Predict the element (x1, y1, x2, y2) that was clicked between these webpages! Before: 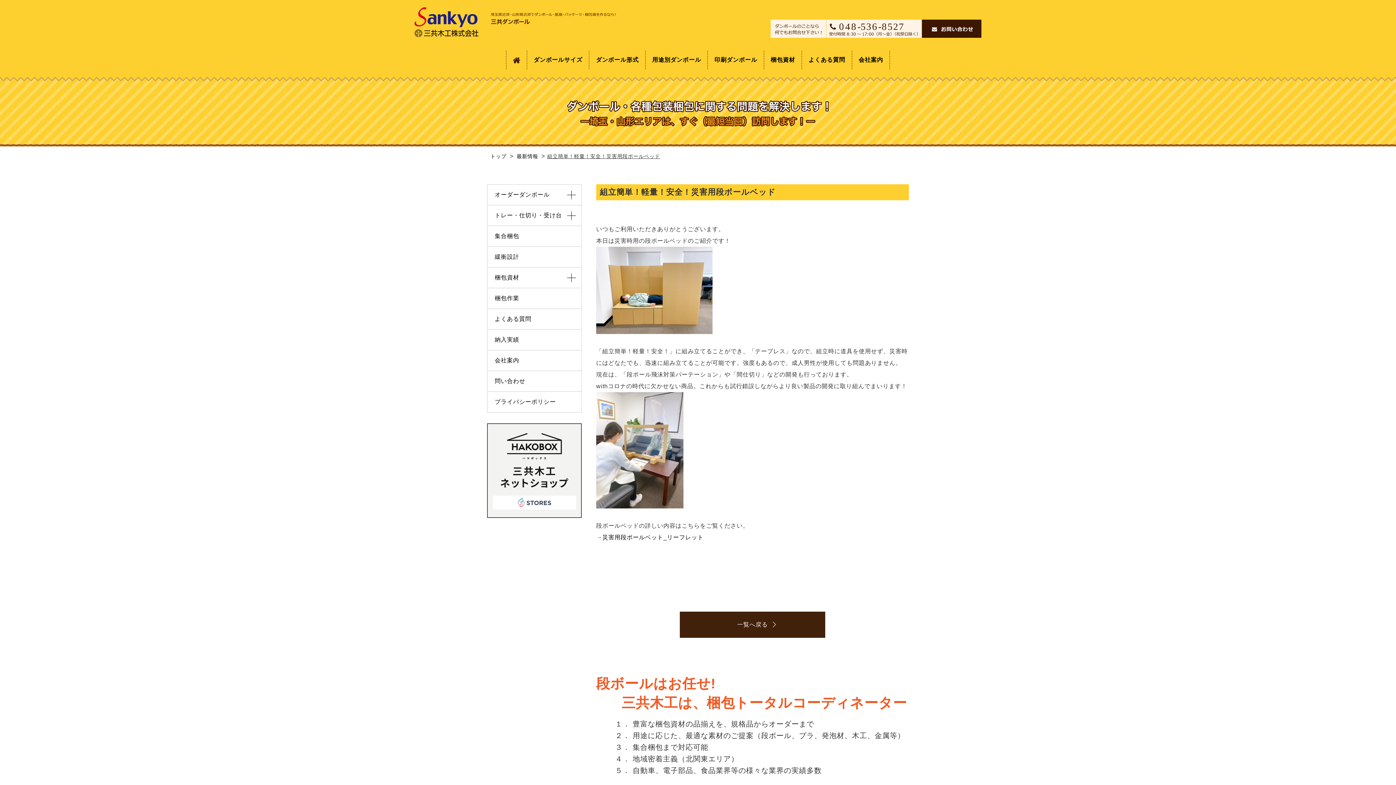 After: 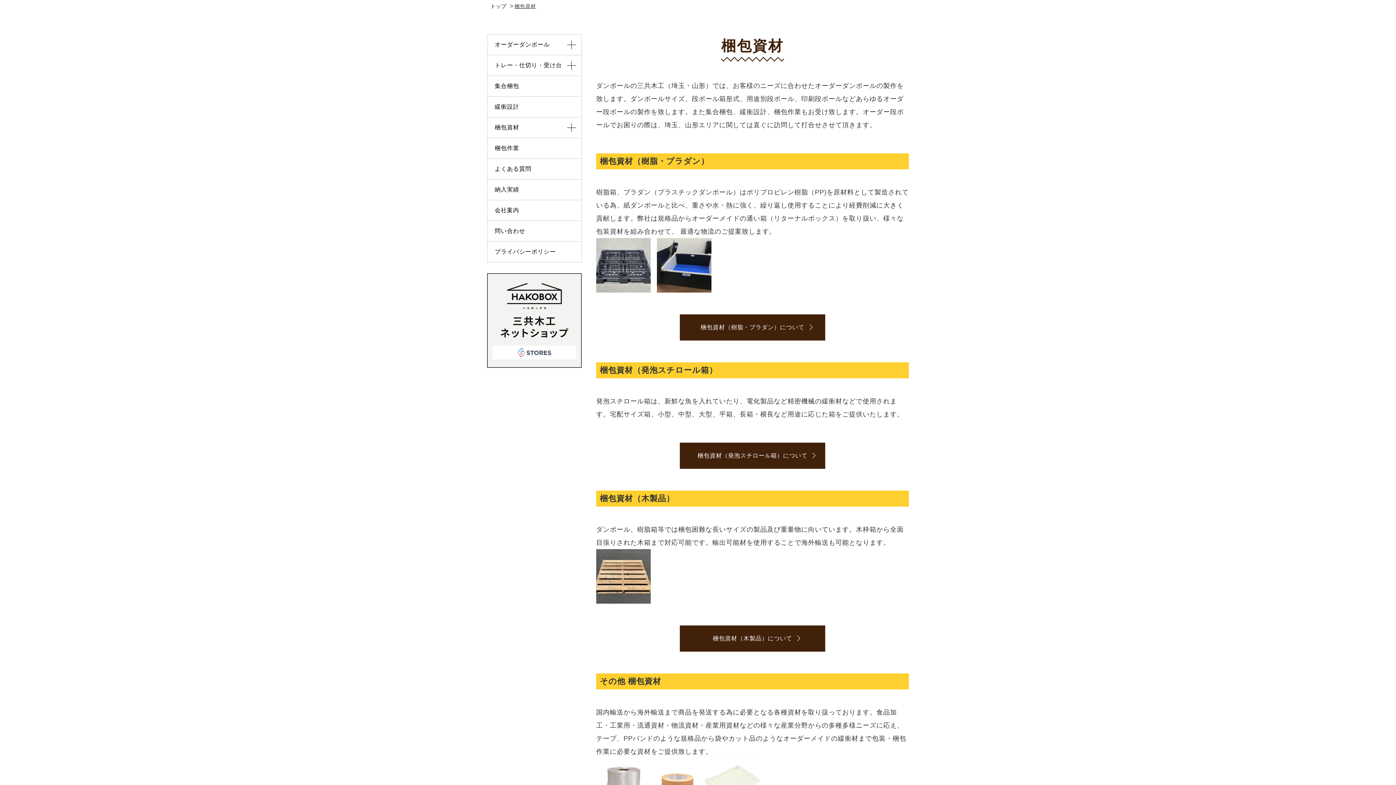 Action: bbox: (487, 267, 581, 288) label: 梱包資材